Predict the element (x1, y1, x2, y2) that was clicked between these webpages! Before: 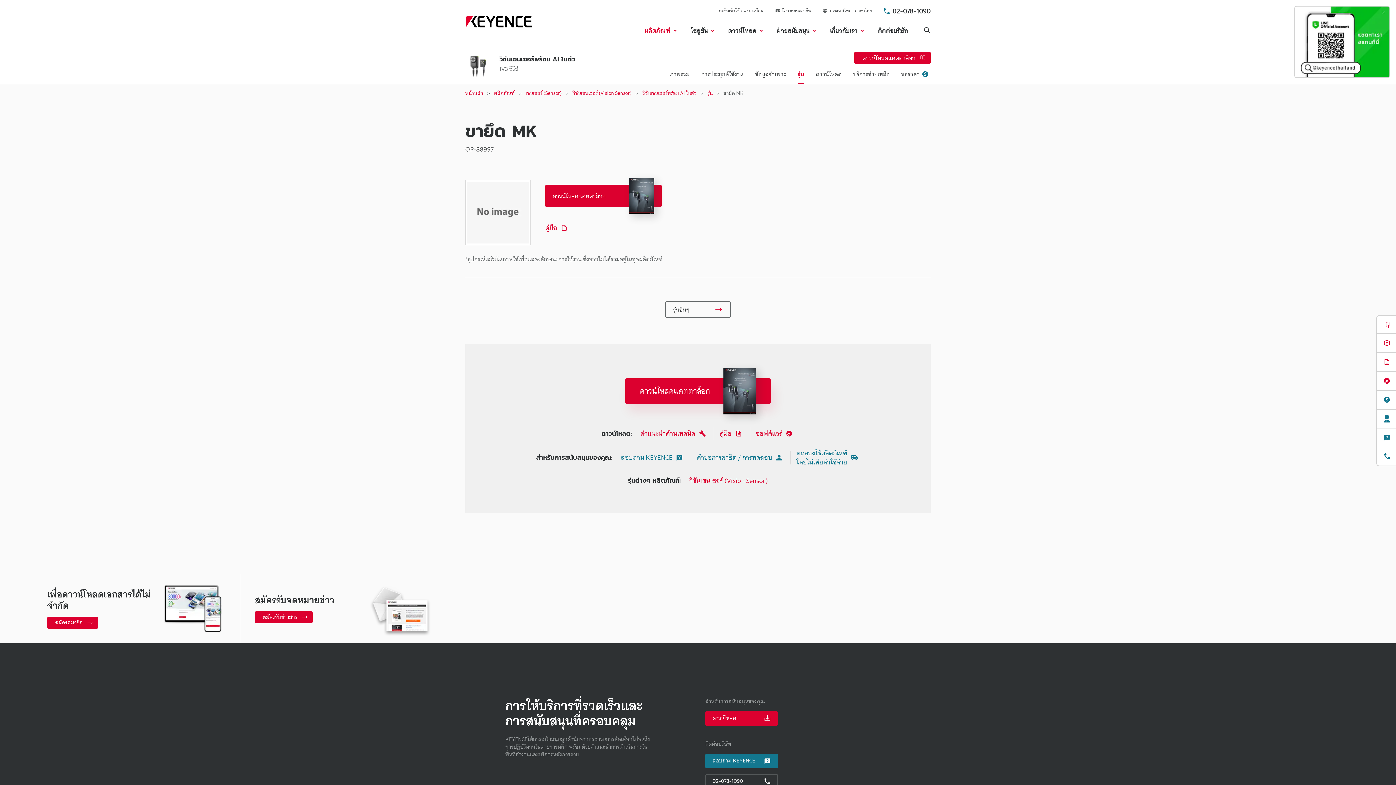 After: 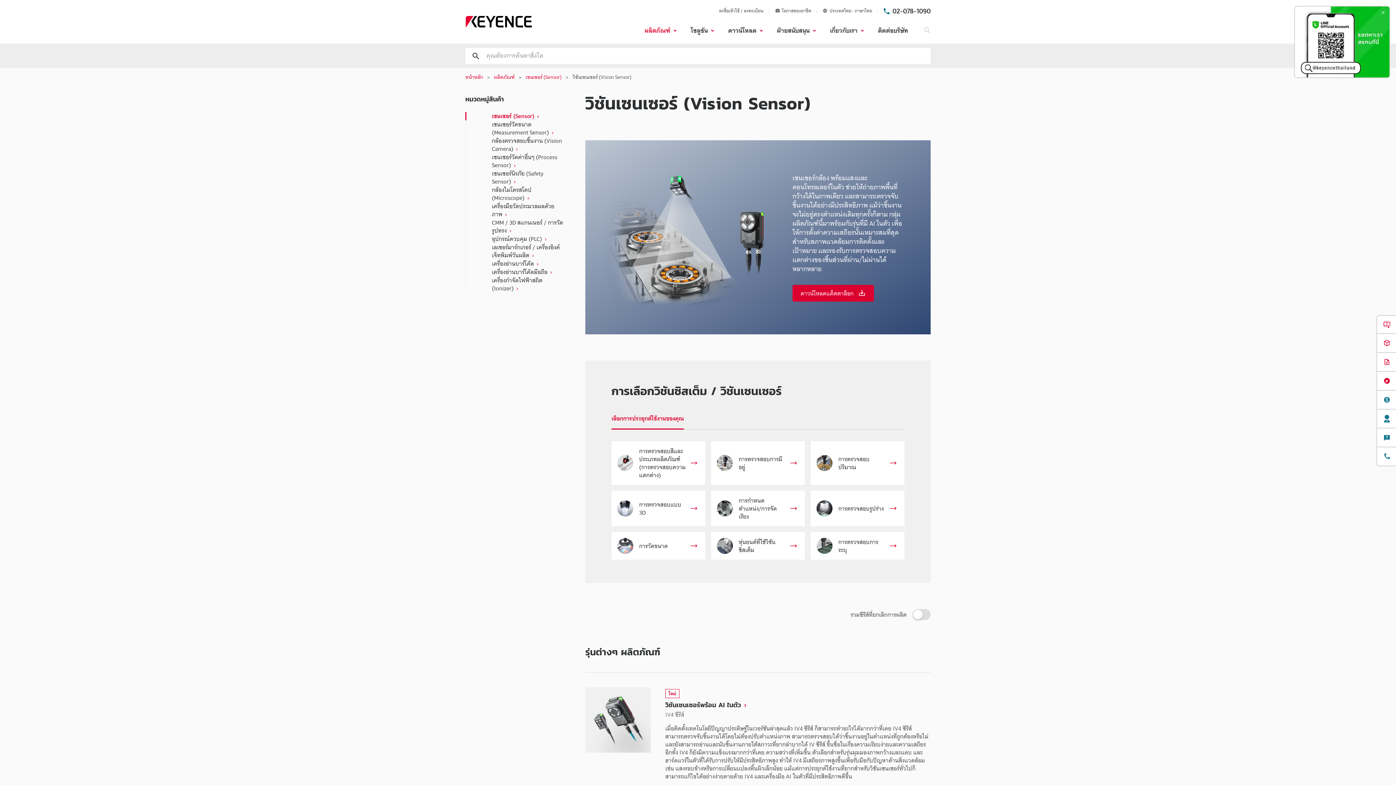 Action: bbox: (689, 474, 768, 486) label: วิชันเซนเซอร์ (Vision Sensor)